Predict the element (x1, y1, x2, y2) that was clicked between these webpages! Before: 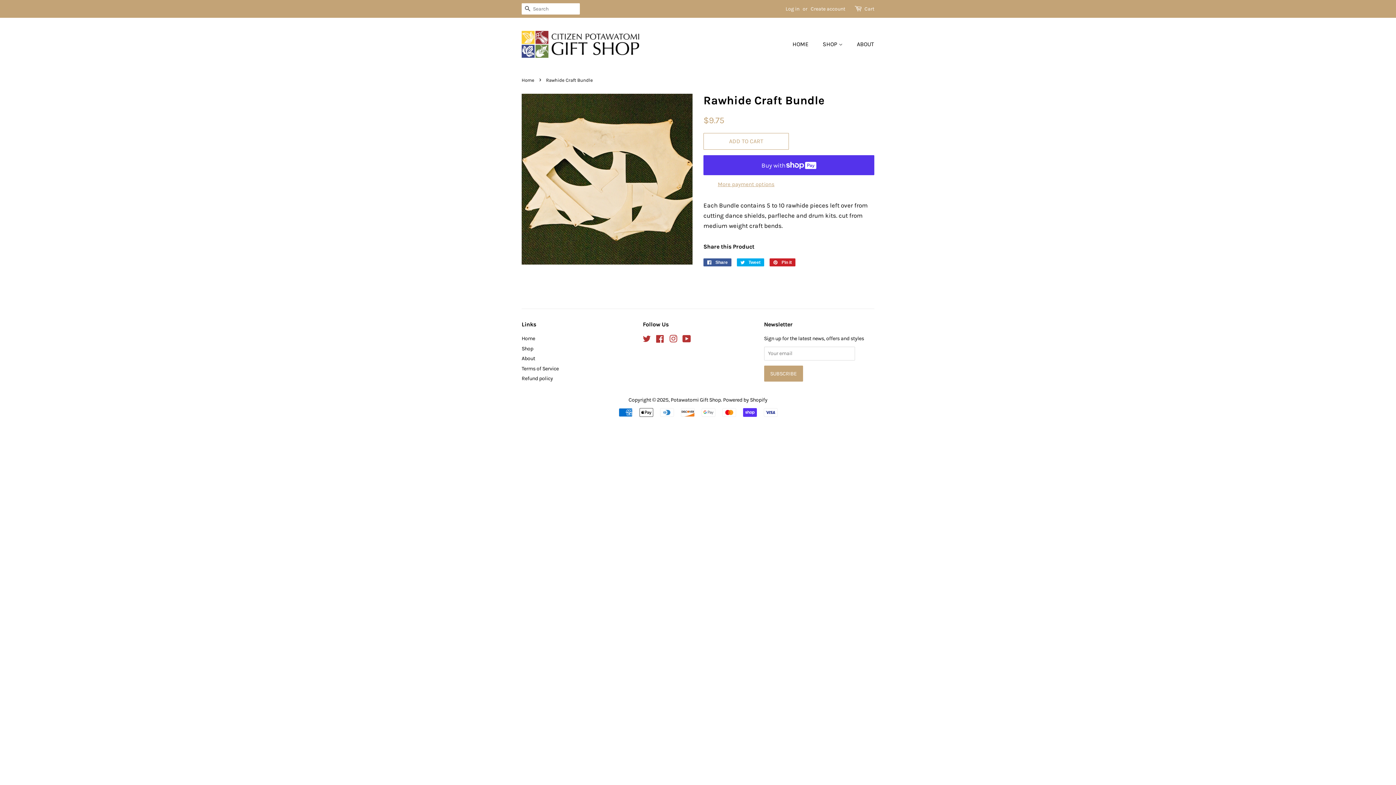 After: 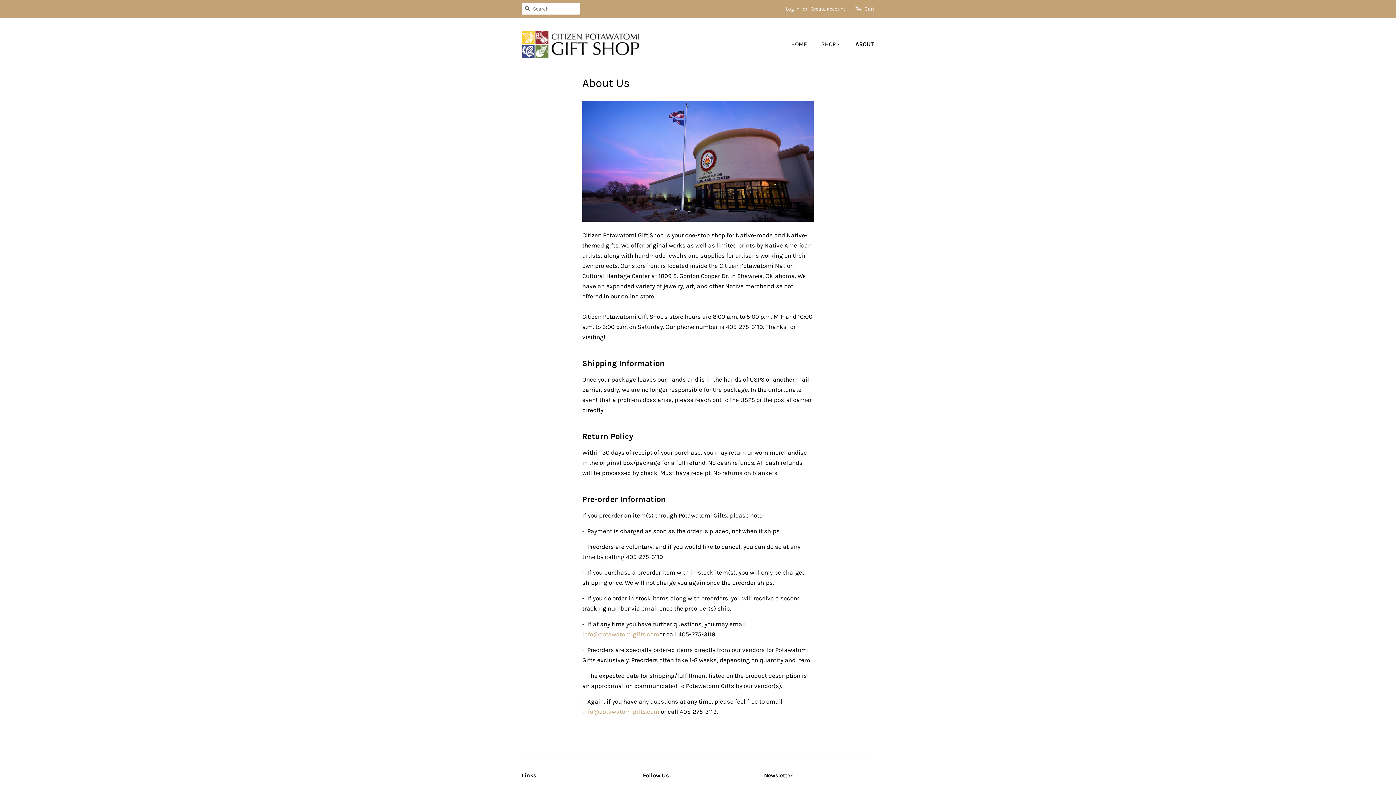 Action: bbox: (521, 355, 535, 361) label: About